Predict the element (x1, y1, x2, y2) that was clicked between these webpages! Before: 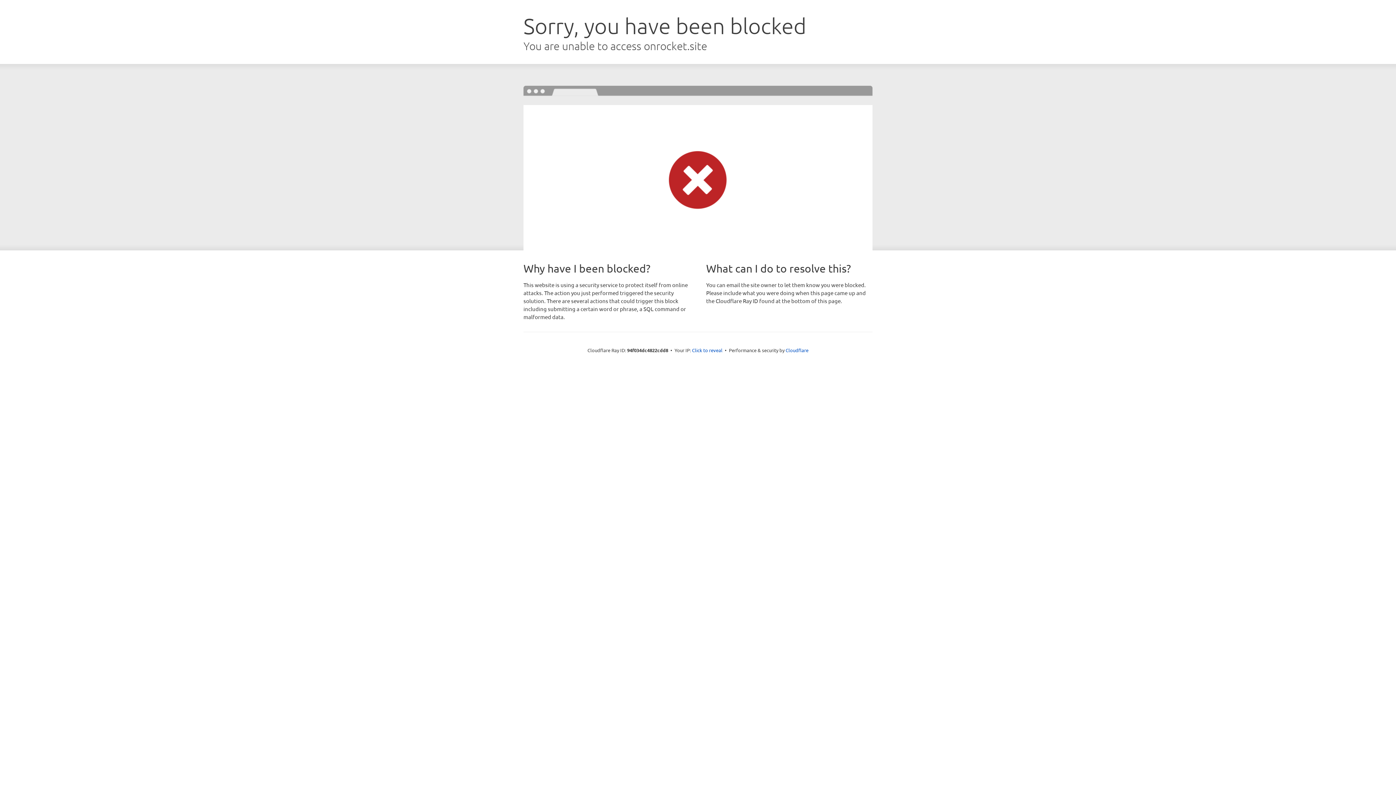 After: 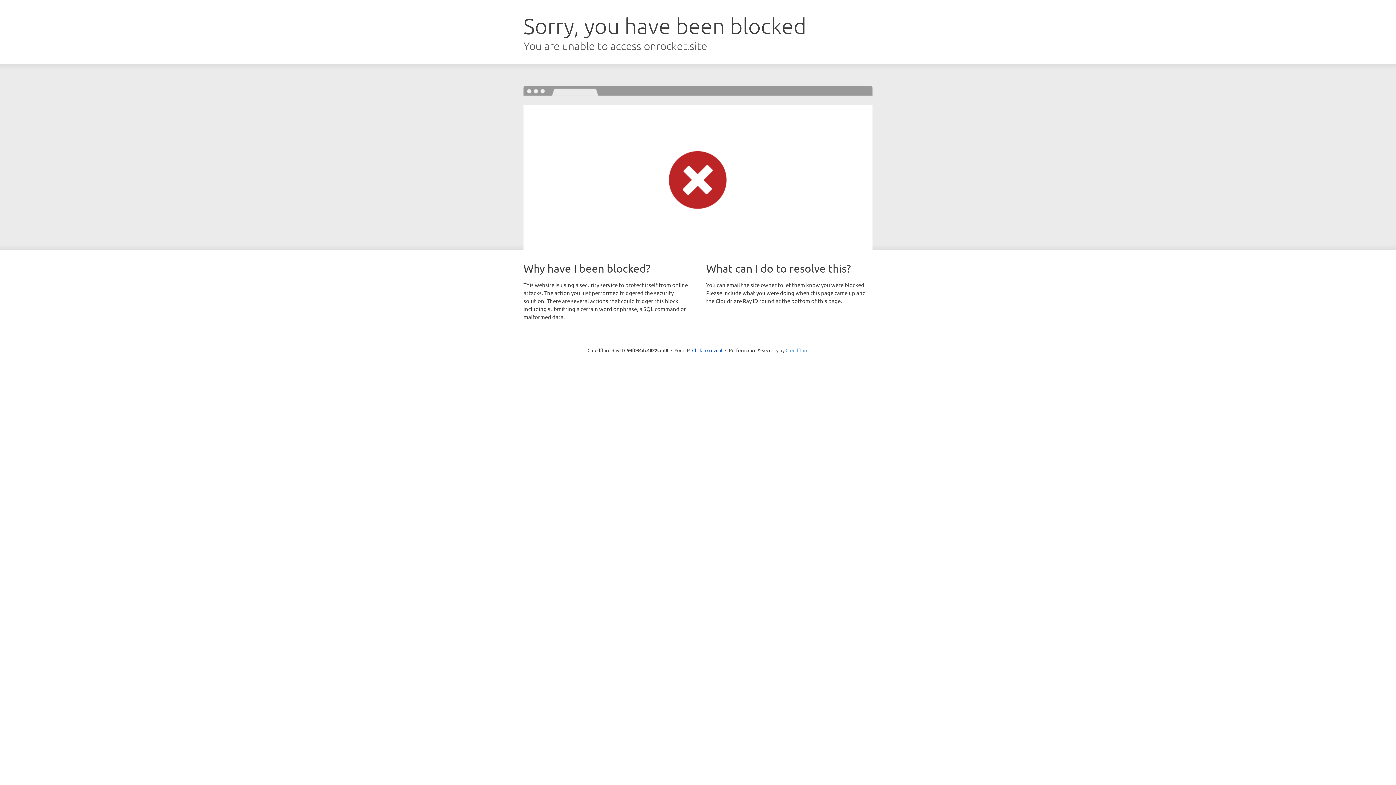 Action: bbox: (785, 347, 808, 353) label: Cloudflare